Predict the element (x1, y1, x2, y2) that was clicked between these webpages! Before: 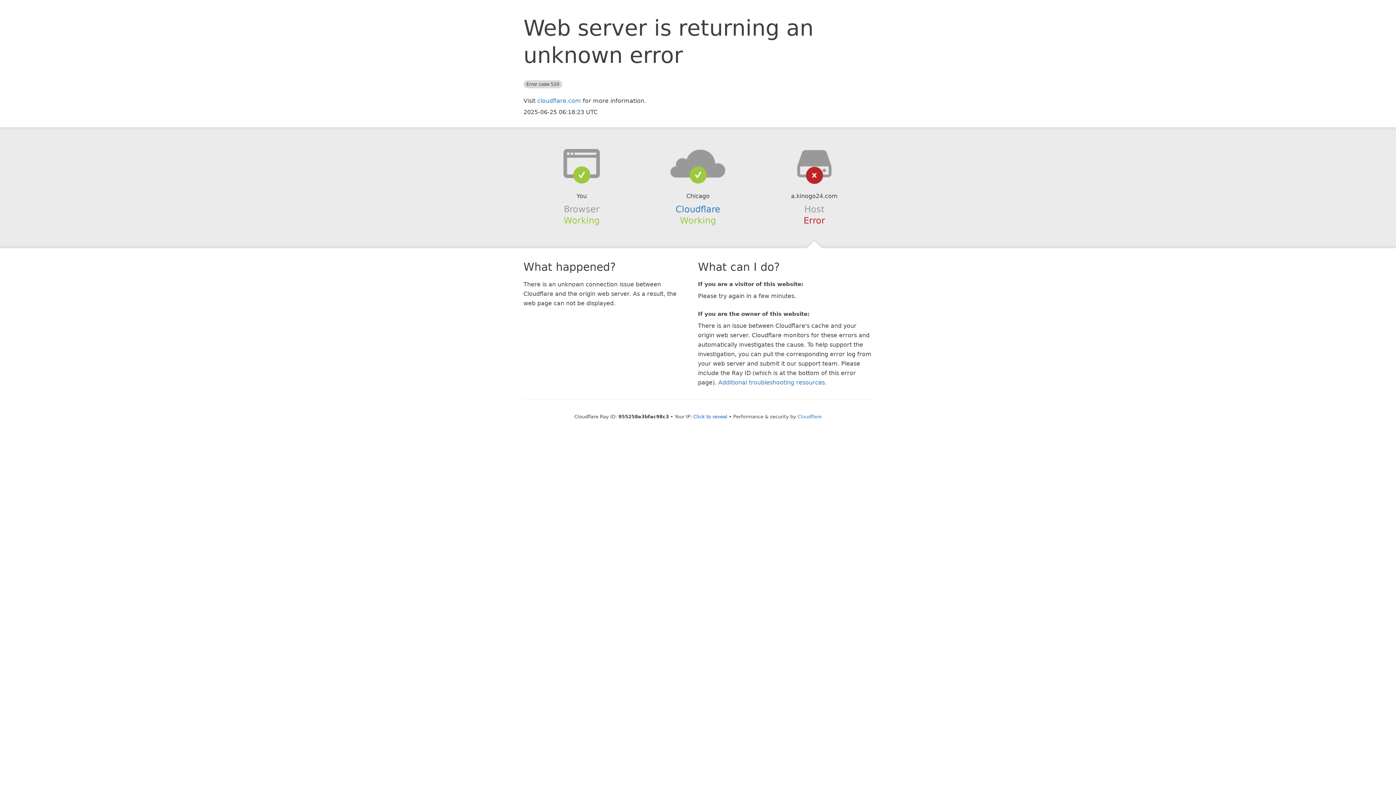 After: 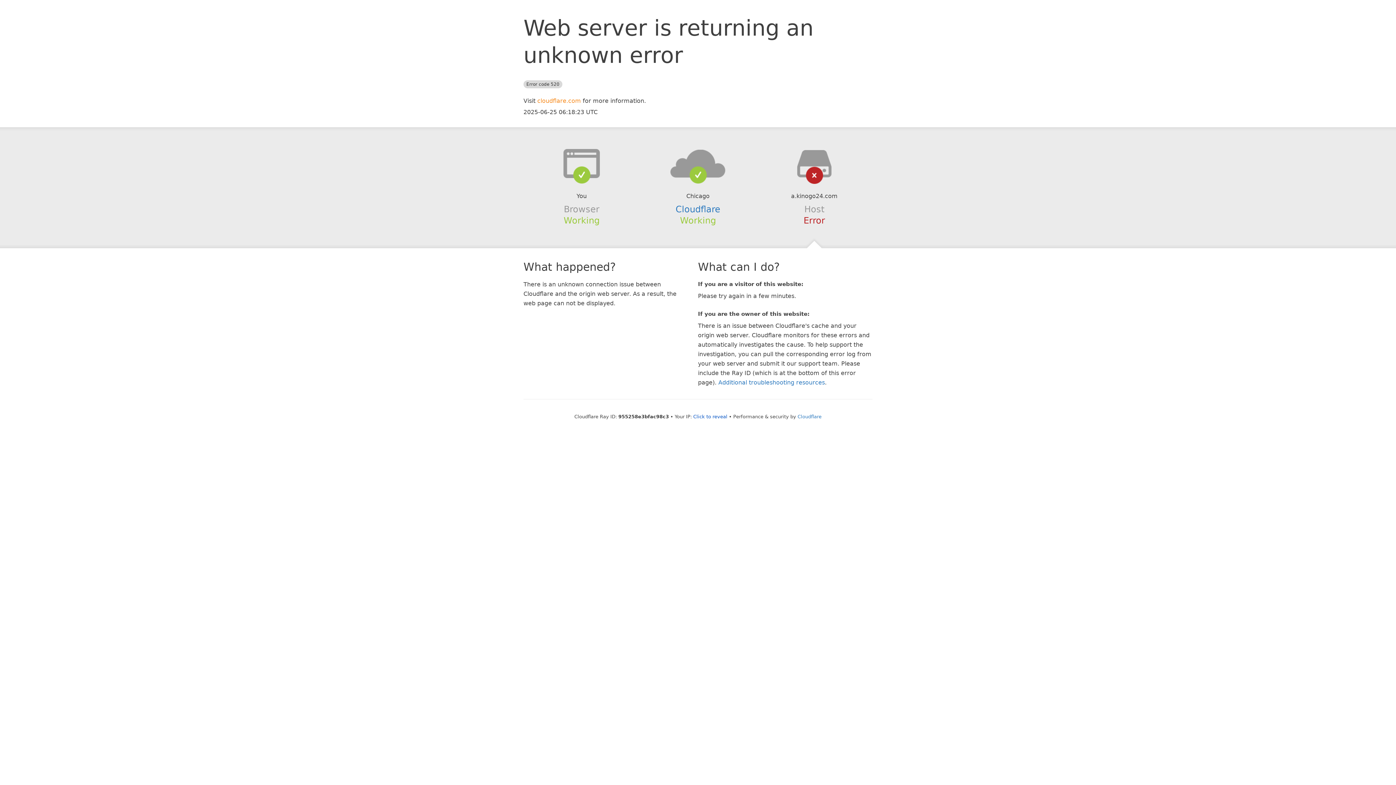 Action: bbox: (537, 97, 581, 104) label: cloudflare.com